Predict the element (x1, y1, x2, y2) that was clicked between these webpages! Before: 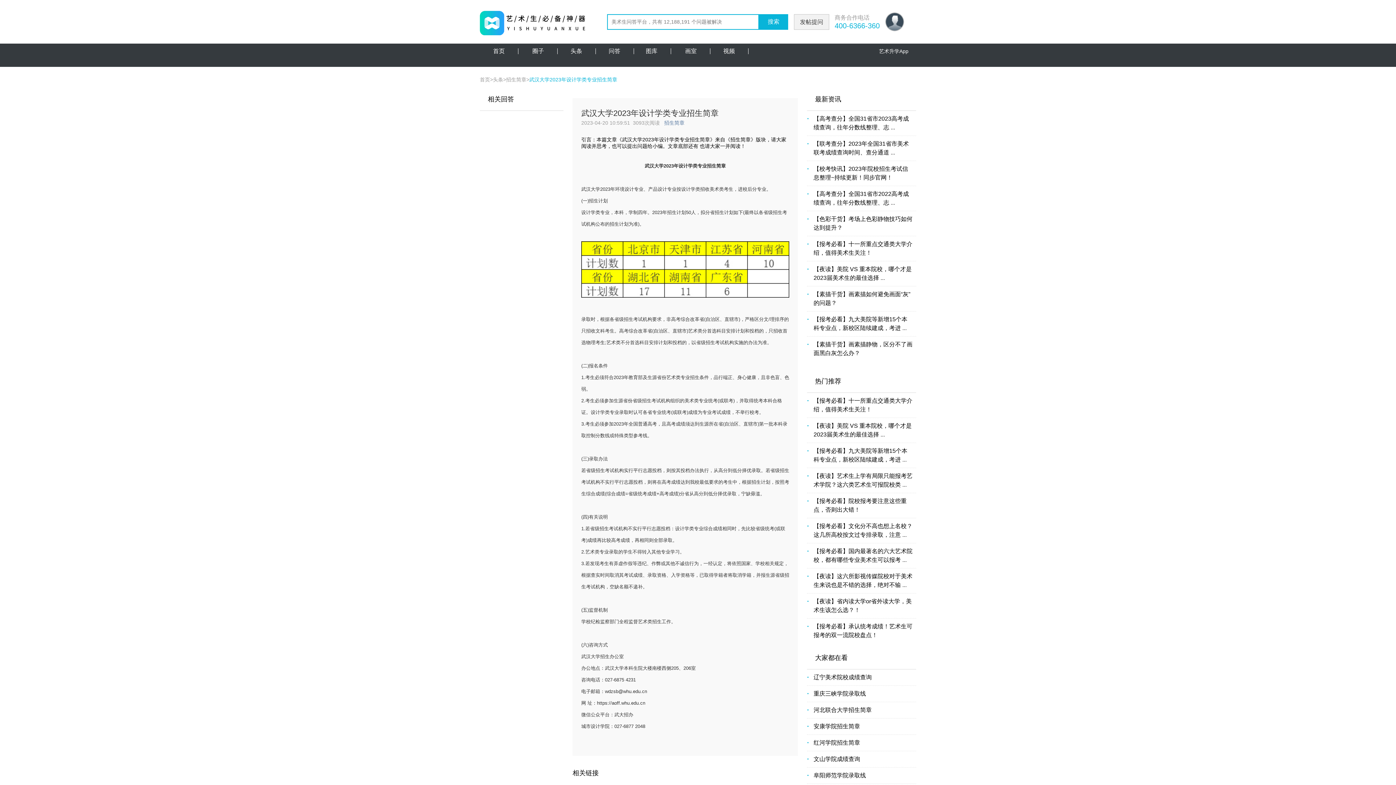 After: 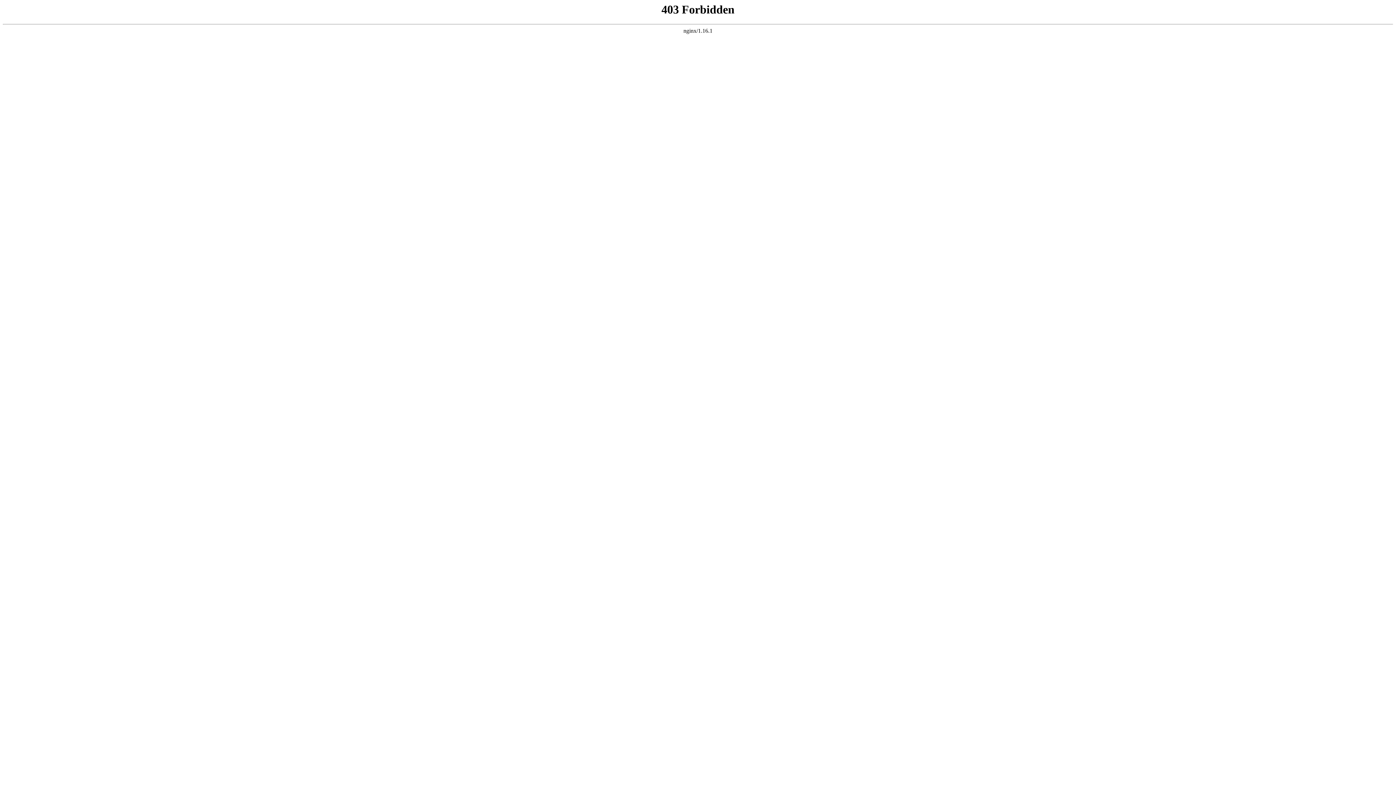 Action: bbox: (480, 10, 585, 32)